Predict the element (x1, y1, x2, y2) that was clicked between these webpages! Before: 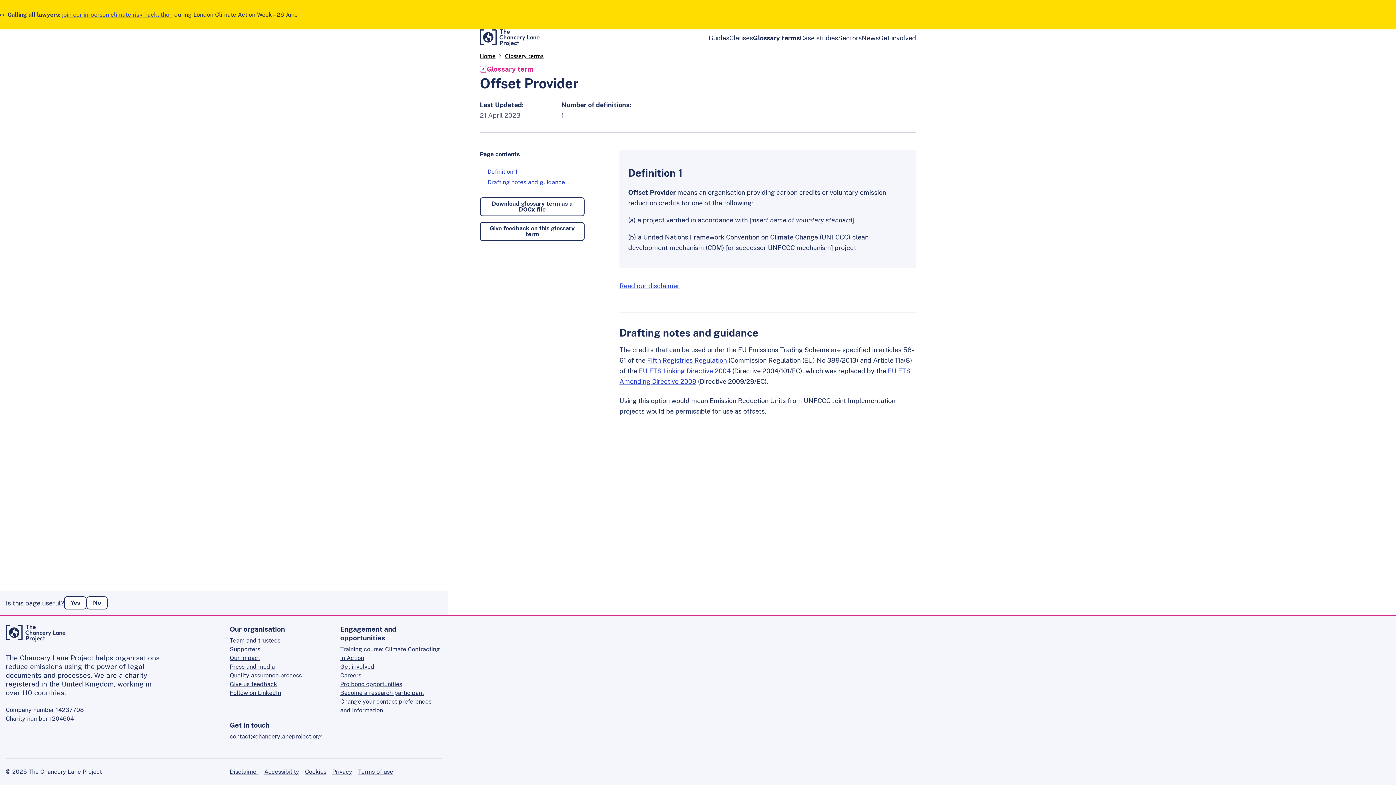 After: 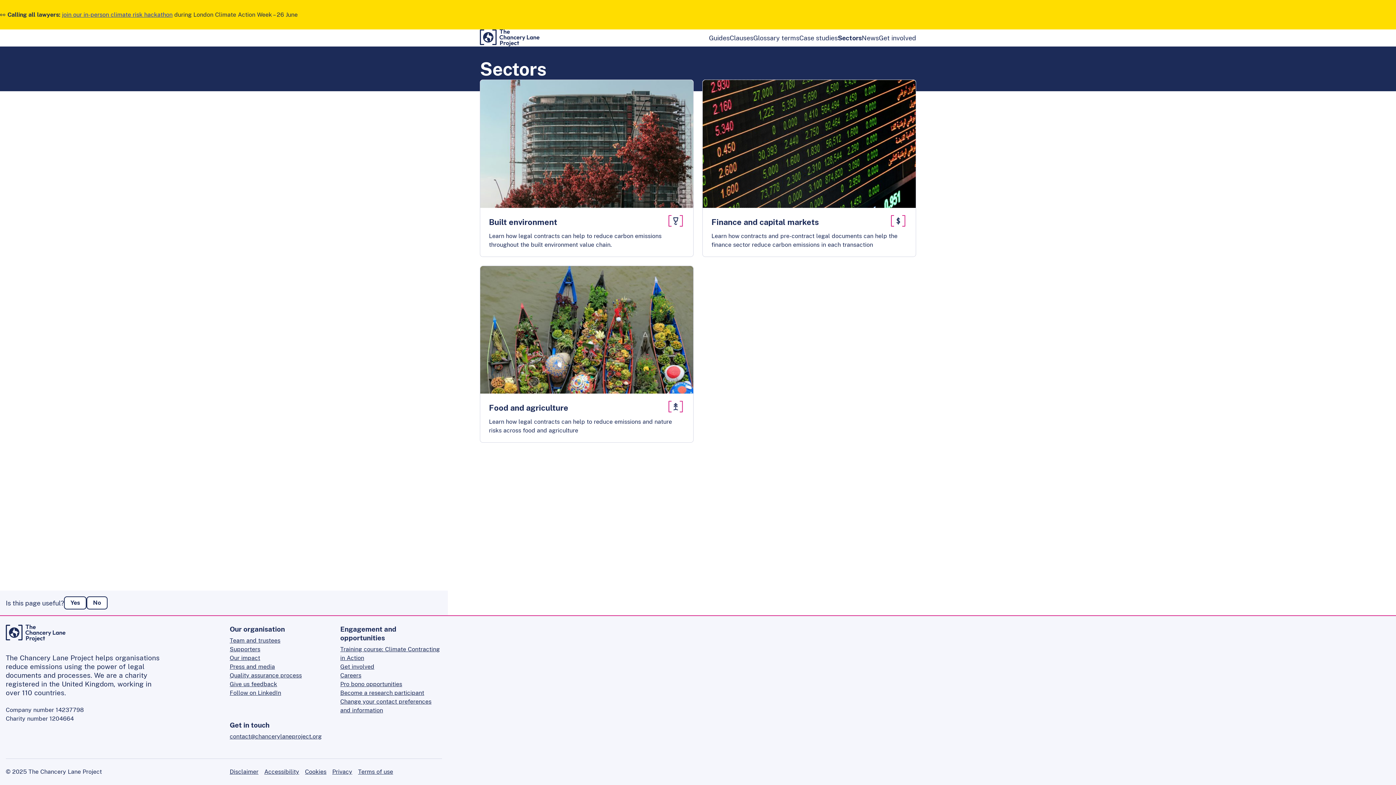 Action: label: Sectors bbox: (838, 33, 861, 42)